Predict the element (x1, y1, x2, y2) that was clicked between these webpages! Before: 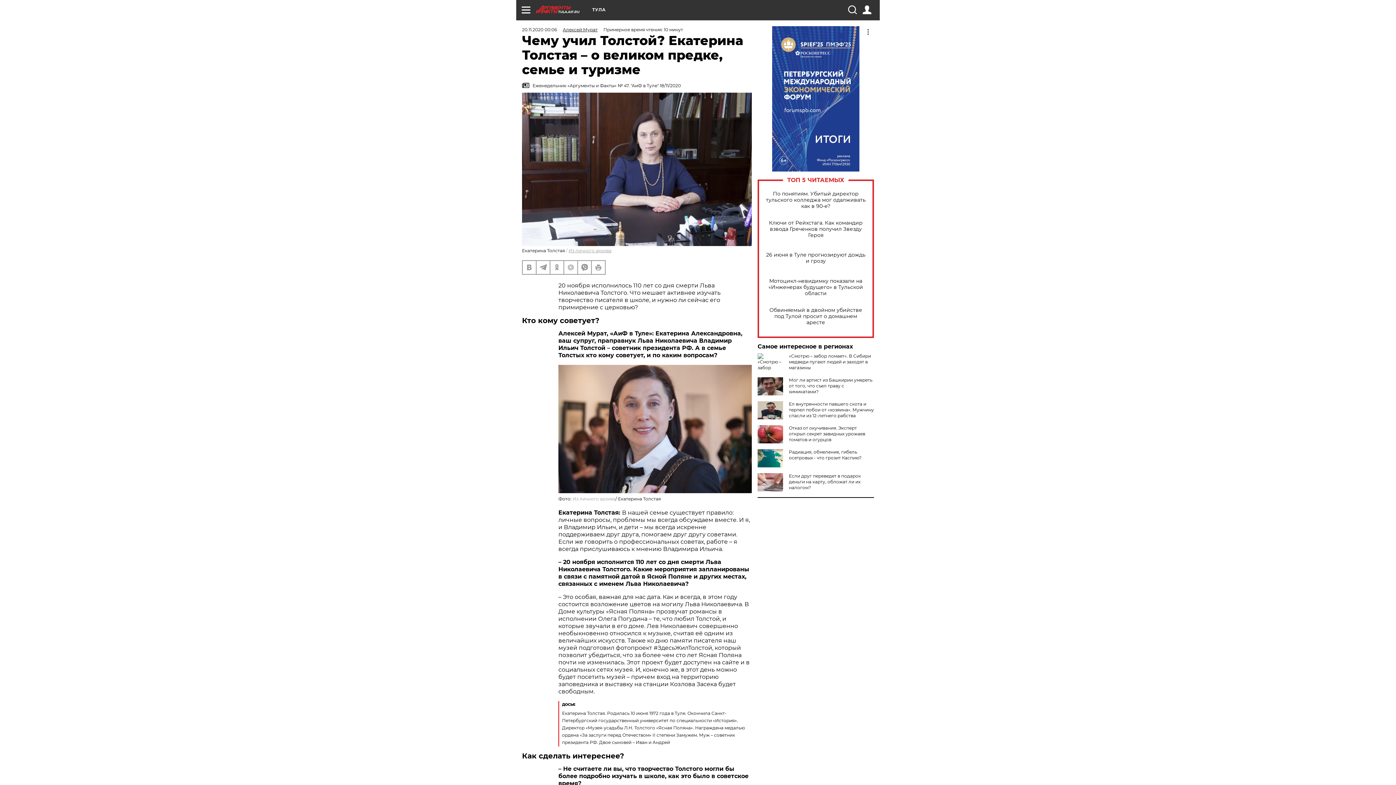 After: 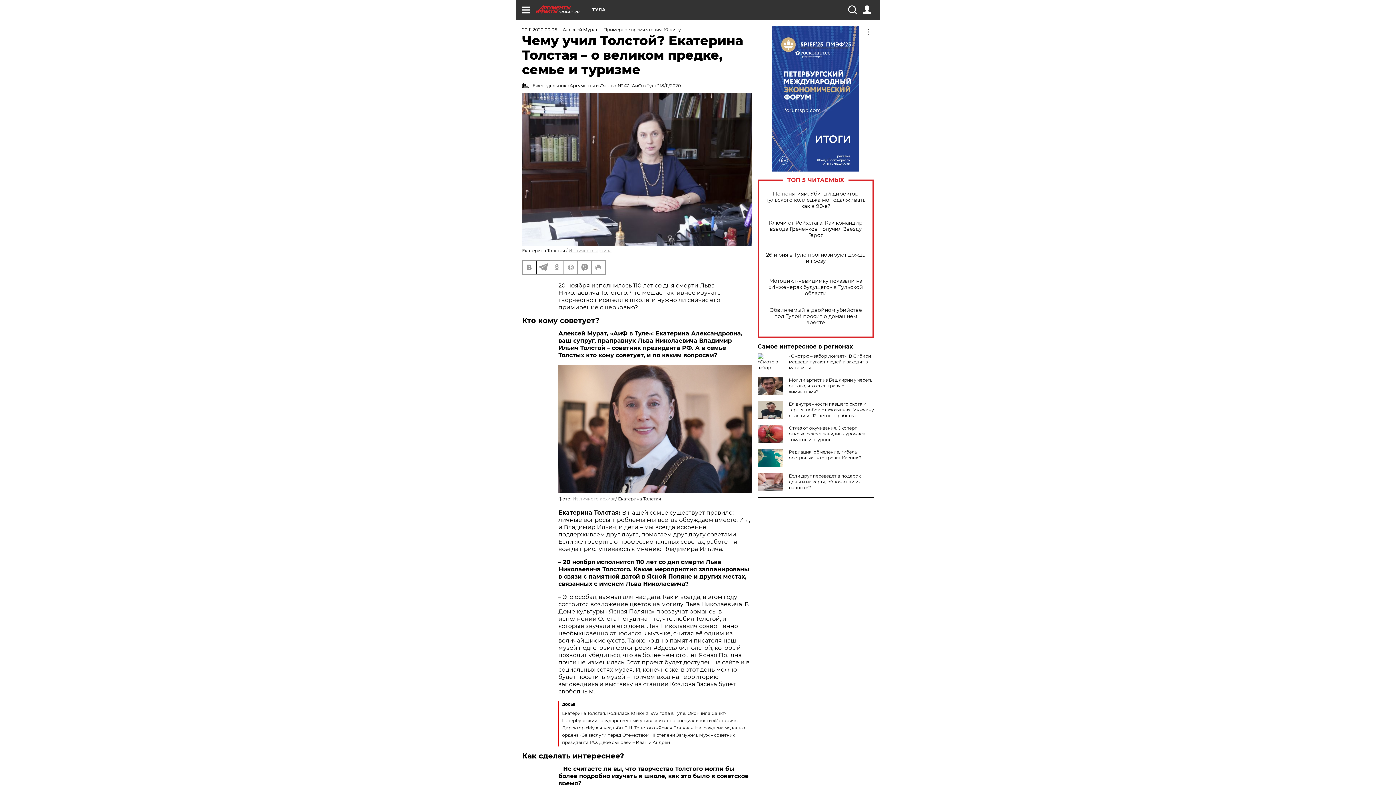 Action: bbox: (536, 260, 549, 274)